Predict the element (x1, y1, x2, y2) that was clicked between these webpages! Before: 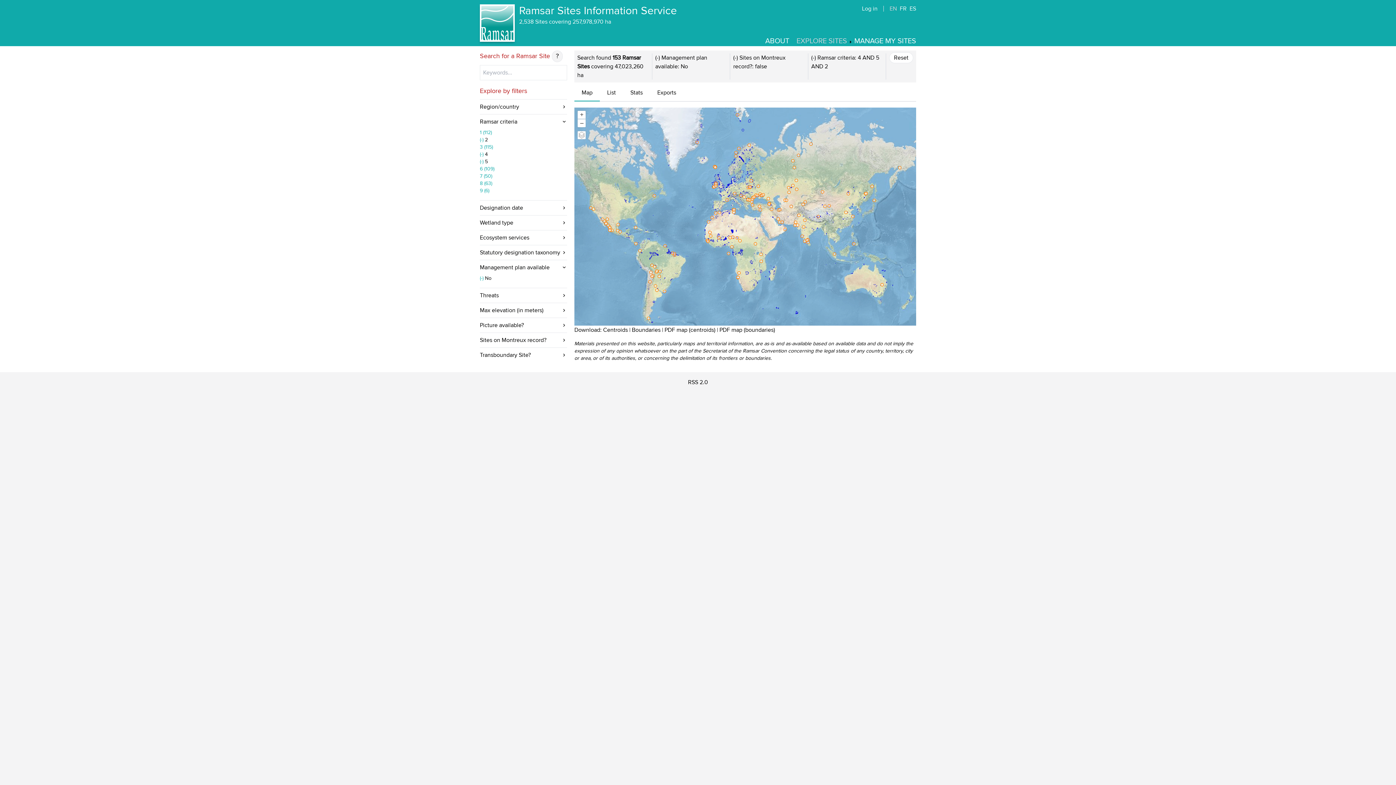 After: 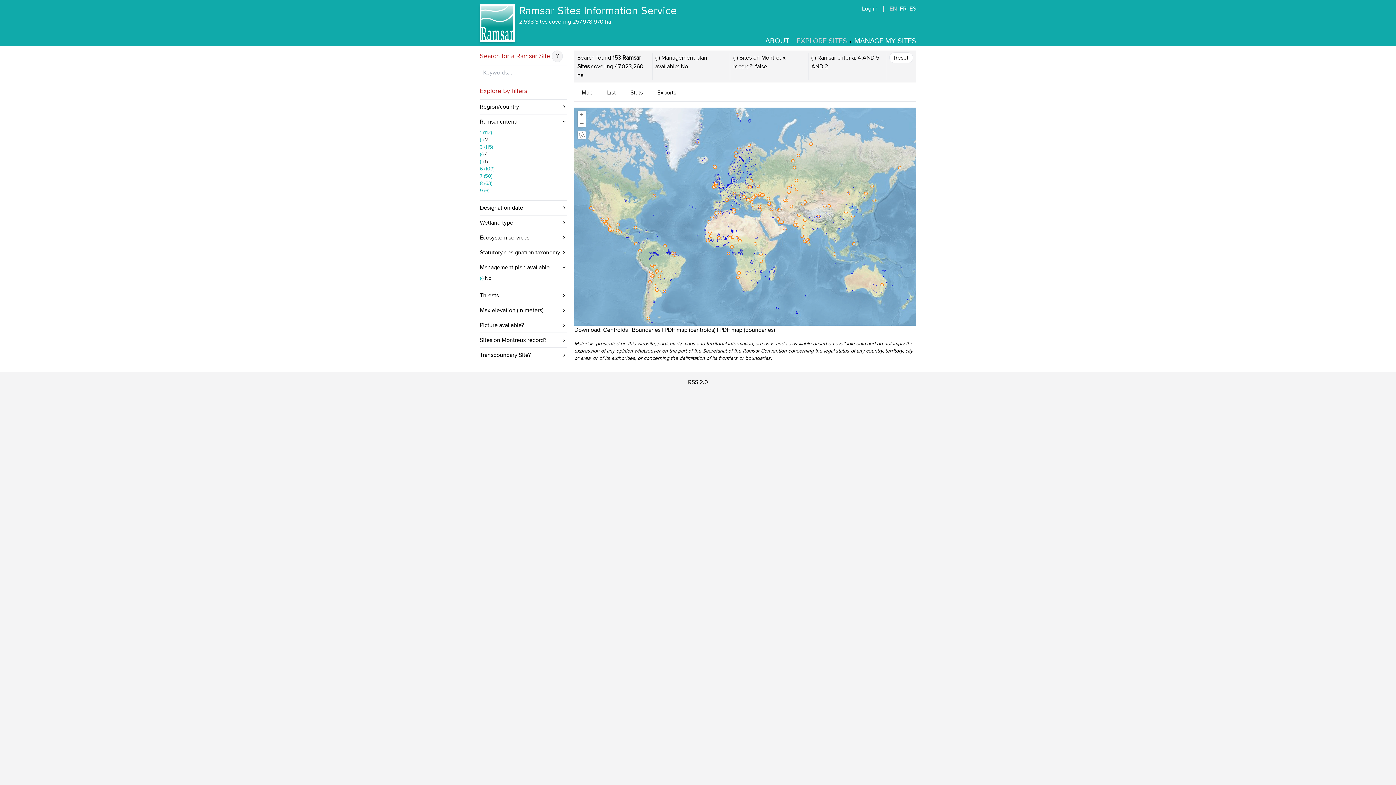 Action: label: (-)  bbox: (480, 151, 485, 157)